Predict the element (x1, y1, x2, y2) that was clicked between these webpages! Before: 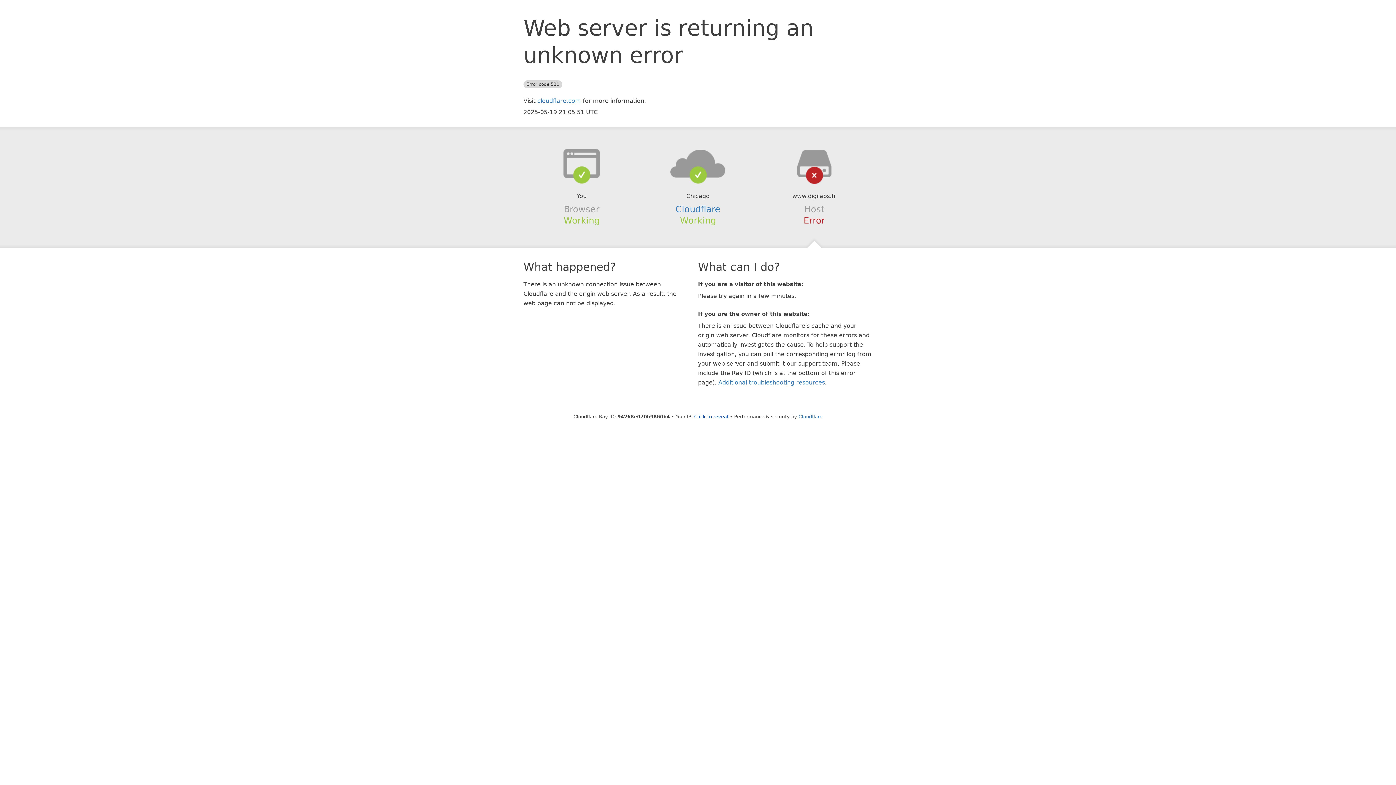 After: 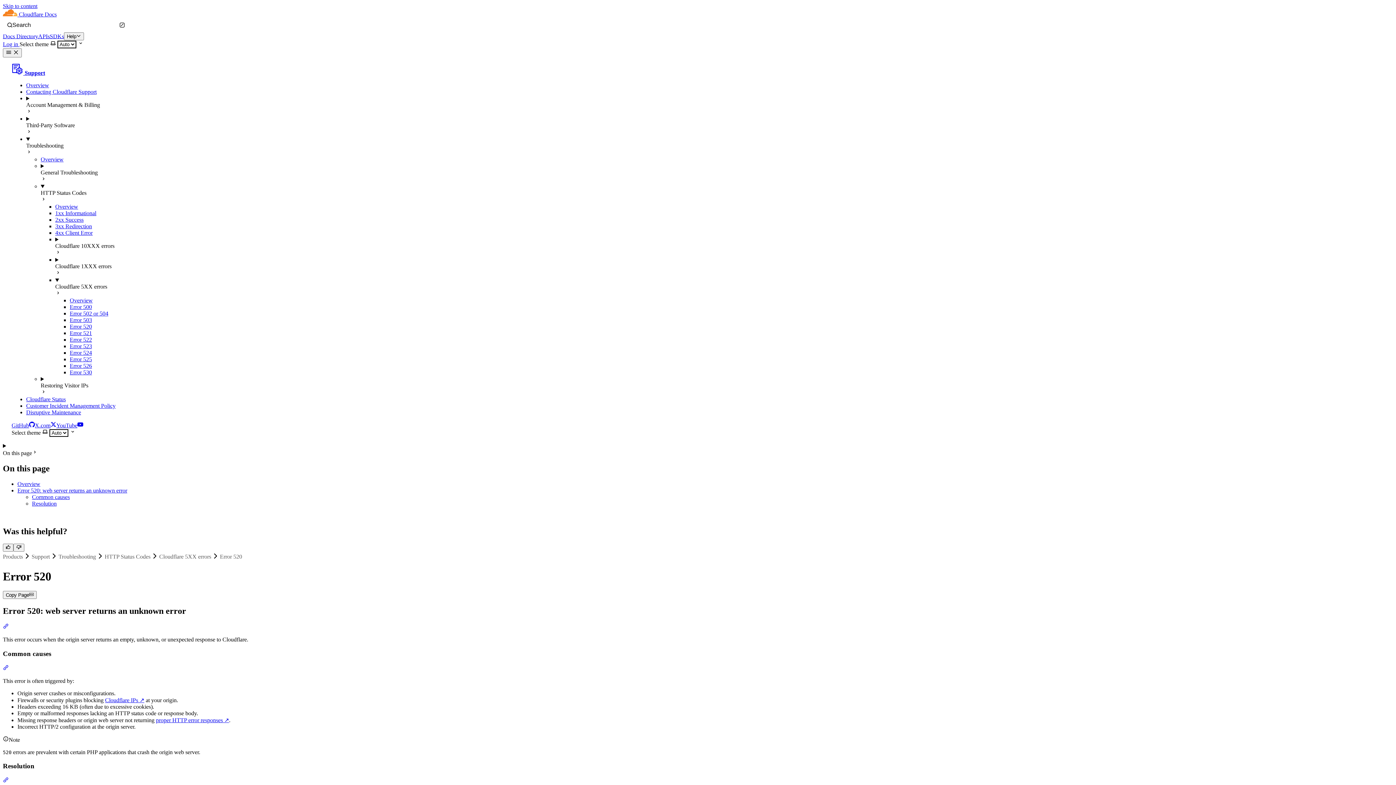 Action: bbox: (718, 379, 825, 386) label: Additional troubleshooting resources